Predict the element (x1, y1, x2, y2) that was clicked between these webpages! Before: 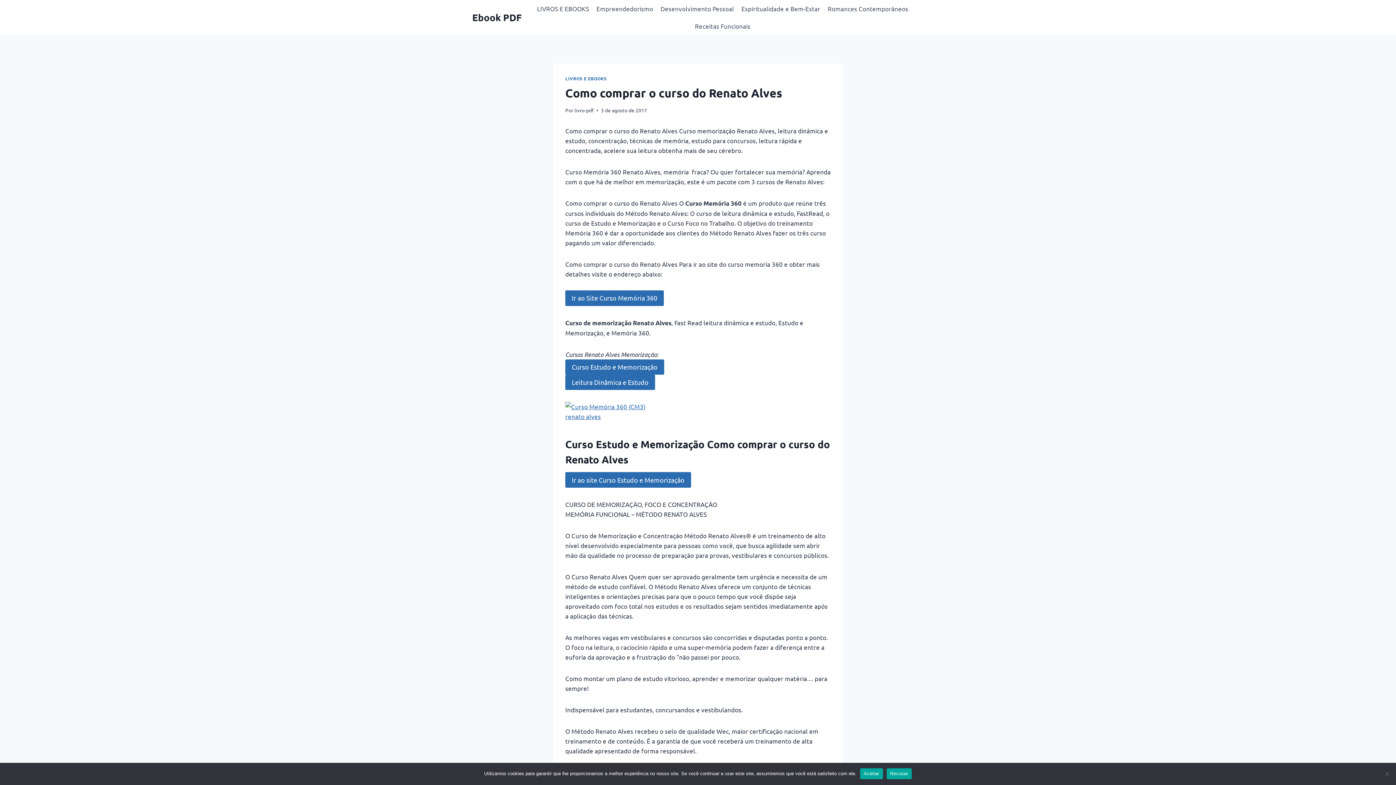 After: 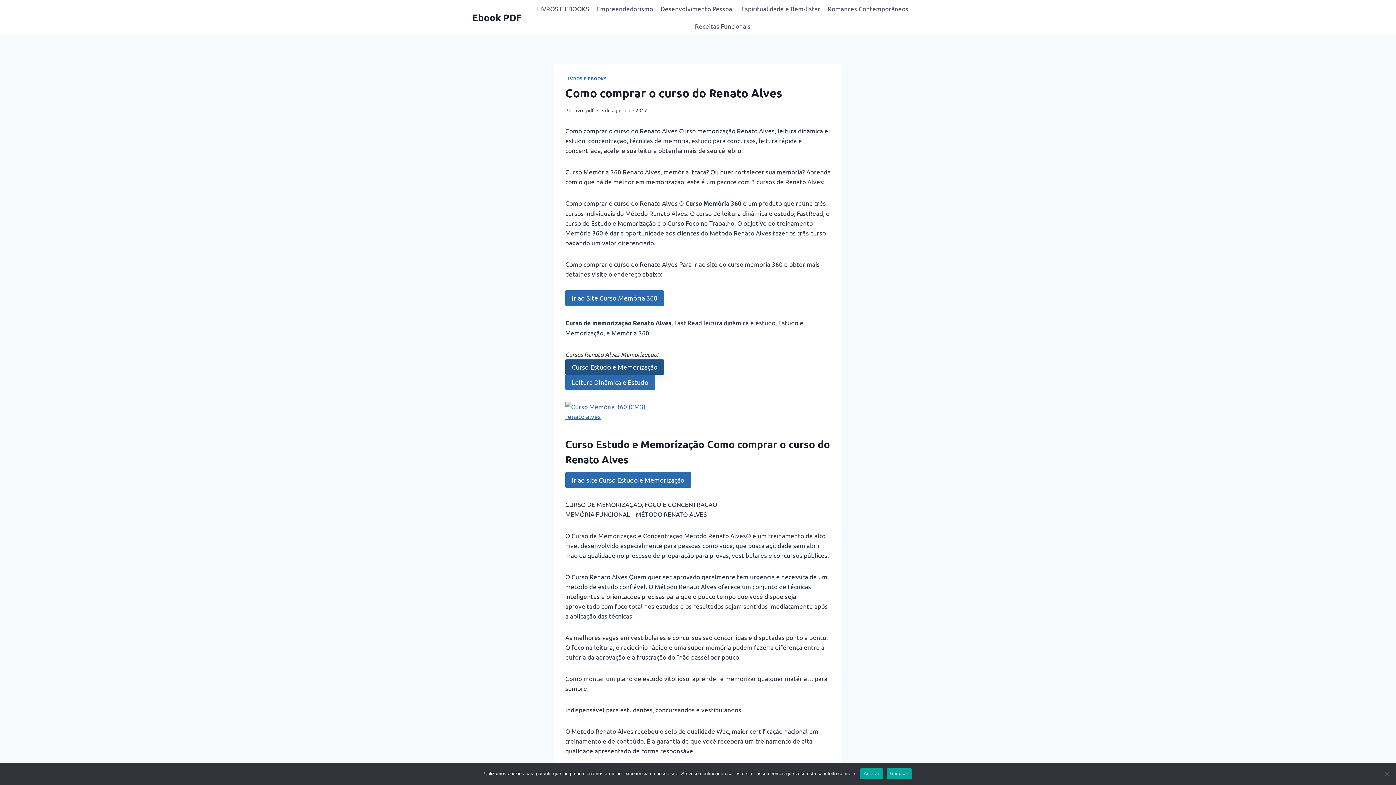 Action: bbox: (565, 359, 664, 374) label: Curso Estudo e Memorização